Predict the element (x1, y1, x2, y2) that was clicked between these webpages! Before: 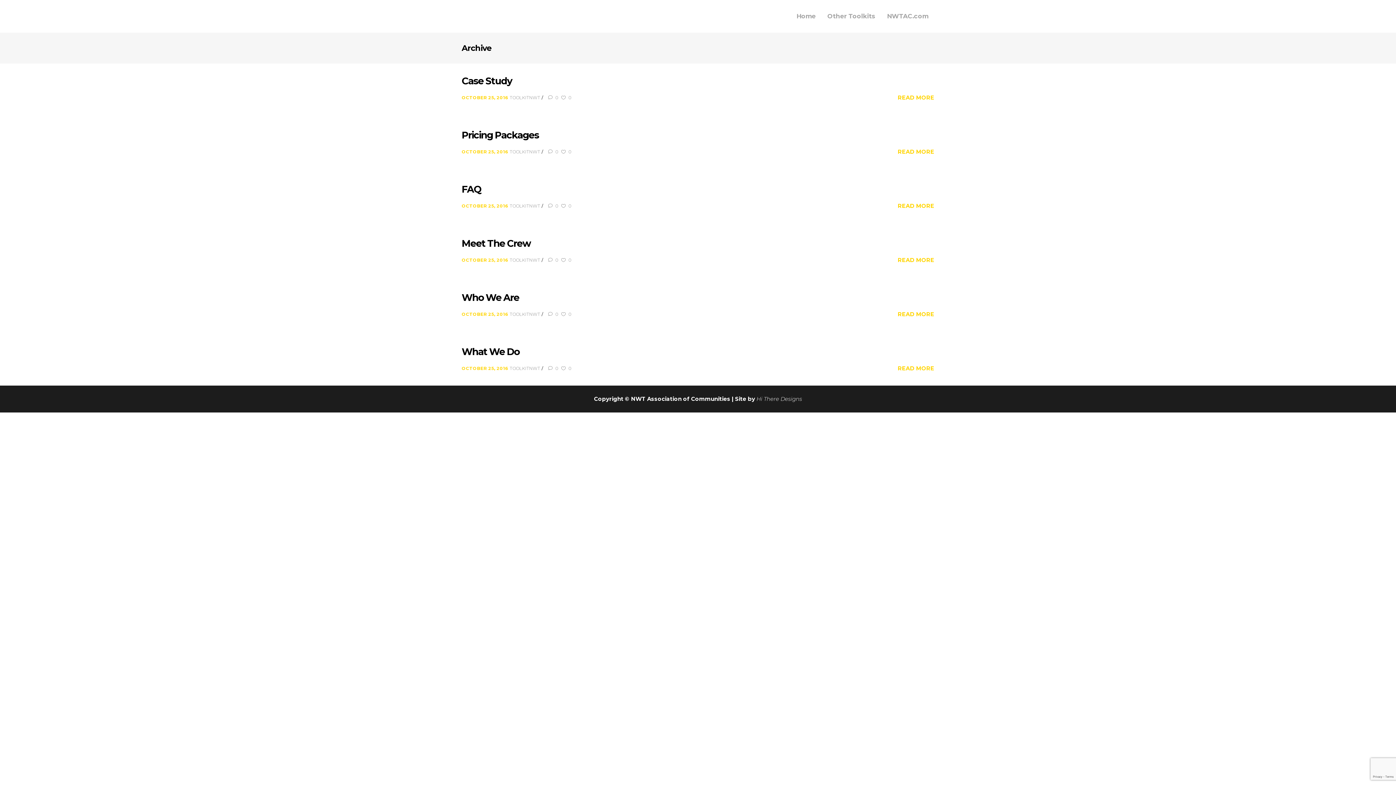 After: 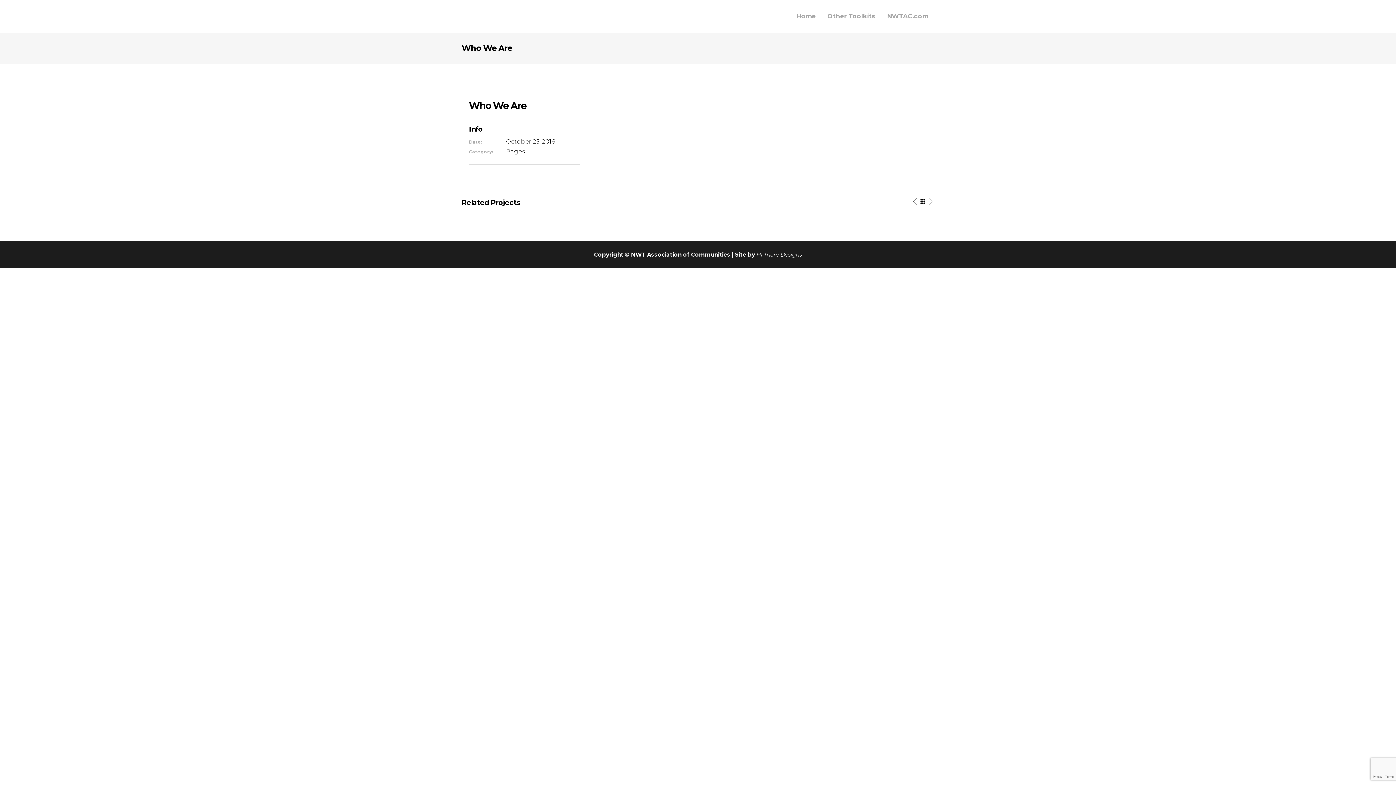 Action: label: Who We Are bbox: (461, 292, 519, 303)